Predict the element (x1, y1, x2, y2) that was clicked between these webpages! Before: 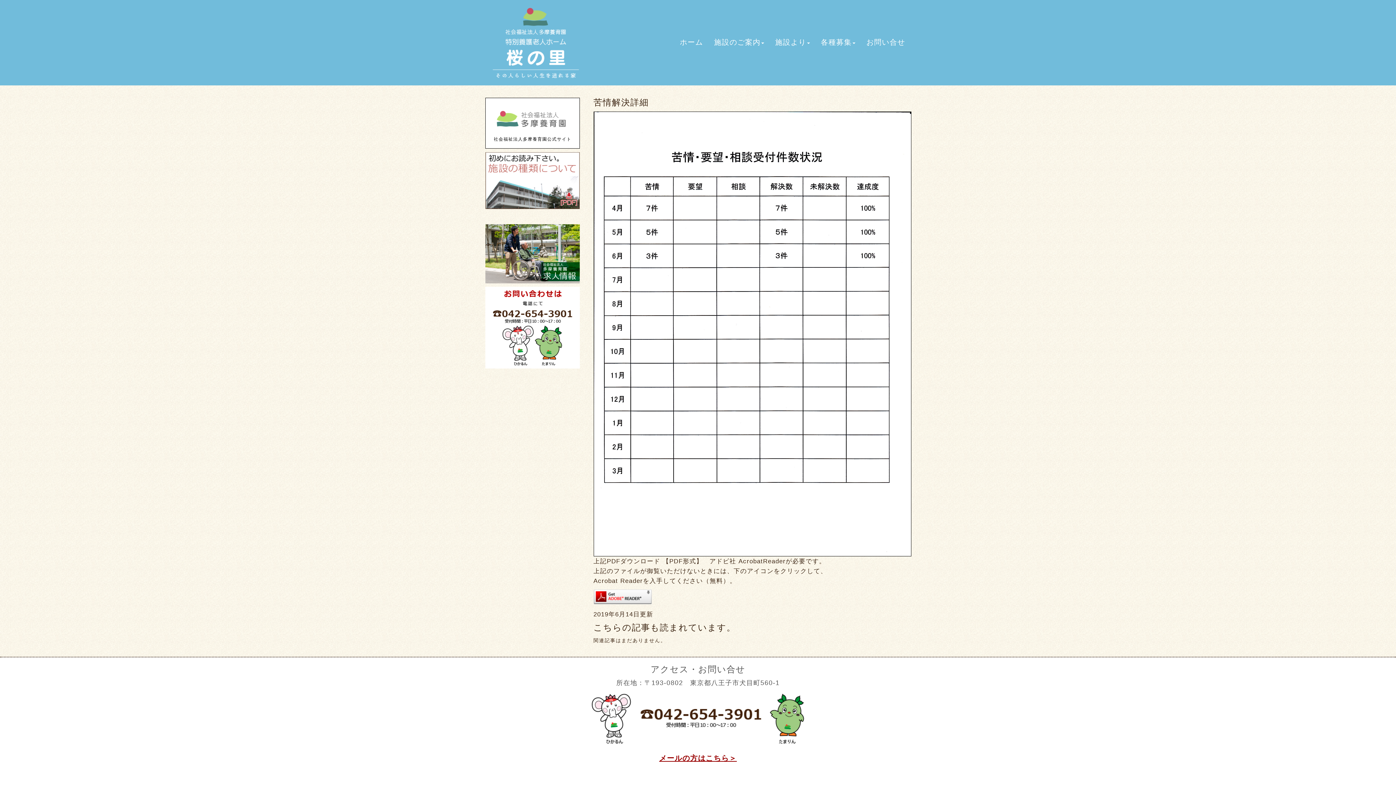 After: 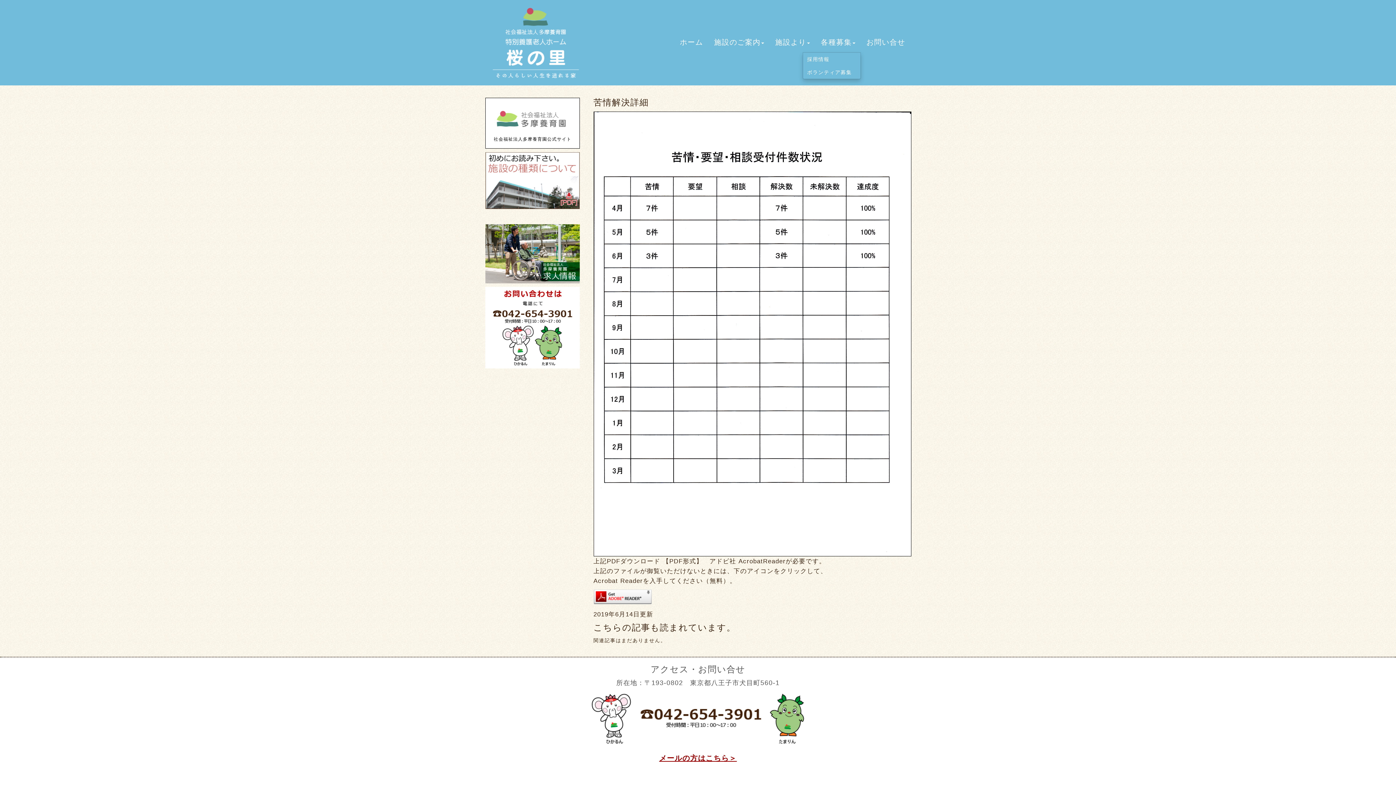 Action: label: 各種募集 bbox: (815, 33, 861, 52)